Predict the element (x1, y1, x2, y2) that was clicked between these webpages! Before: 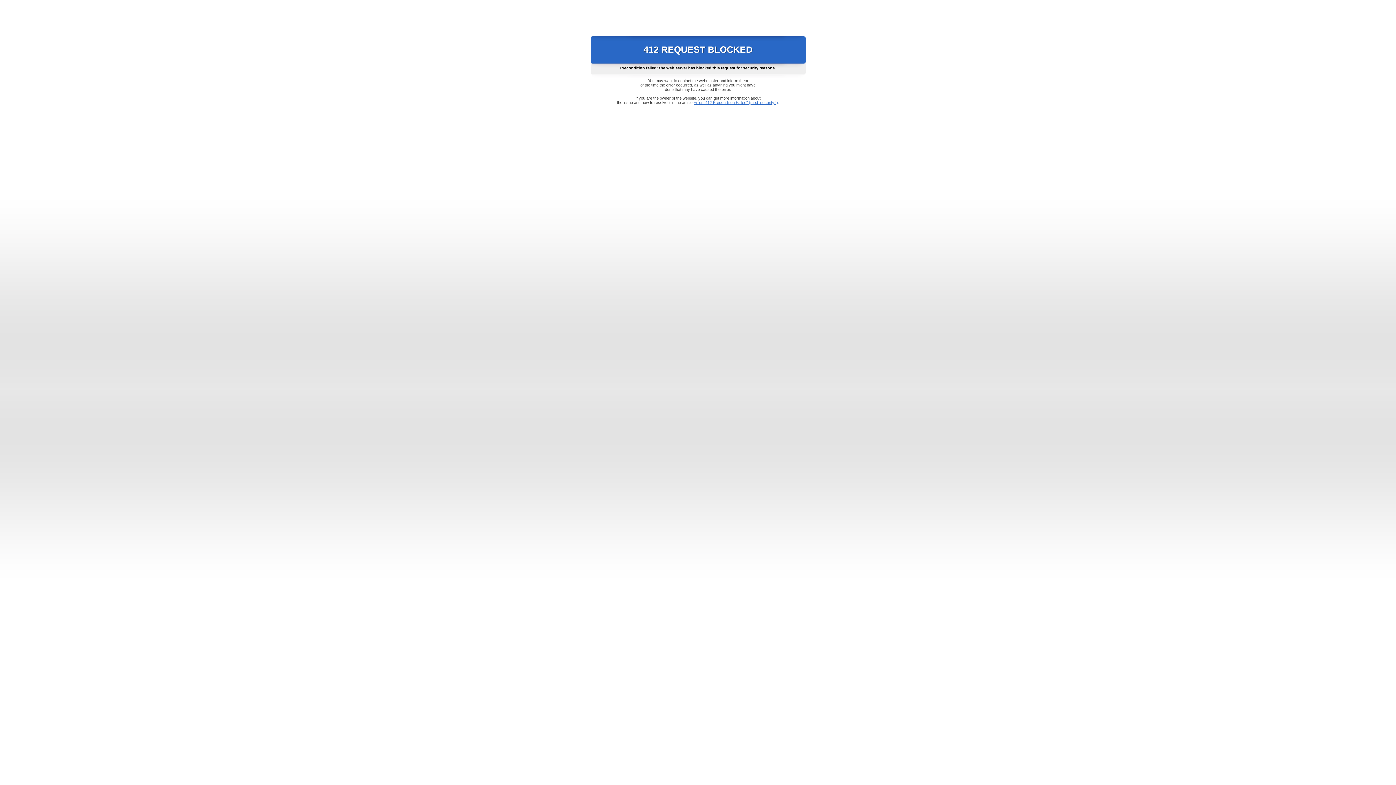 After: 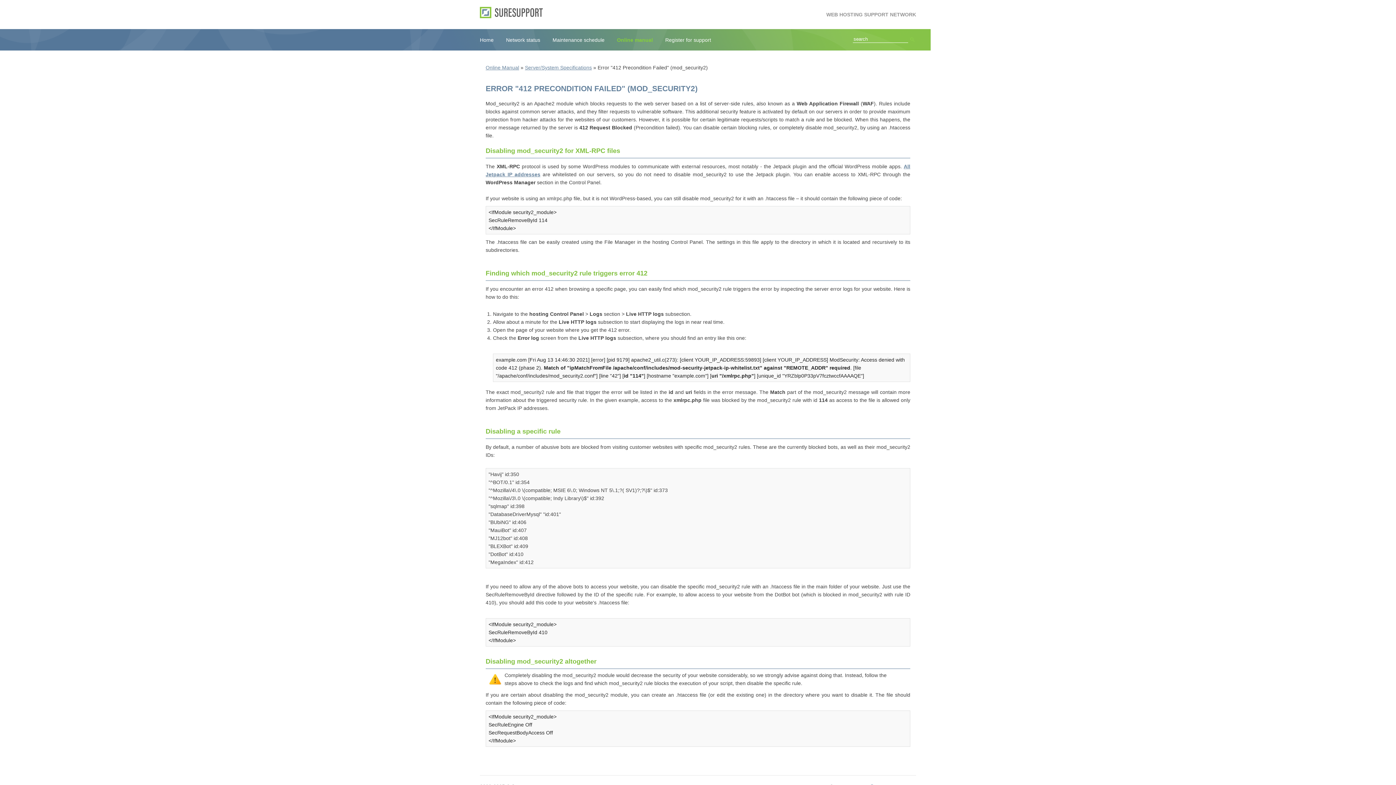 Action: bbox: (693, 100, 778, 104) label: Error "412 Precondition Failed" (mod_security2)